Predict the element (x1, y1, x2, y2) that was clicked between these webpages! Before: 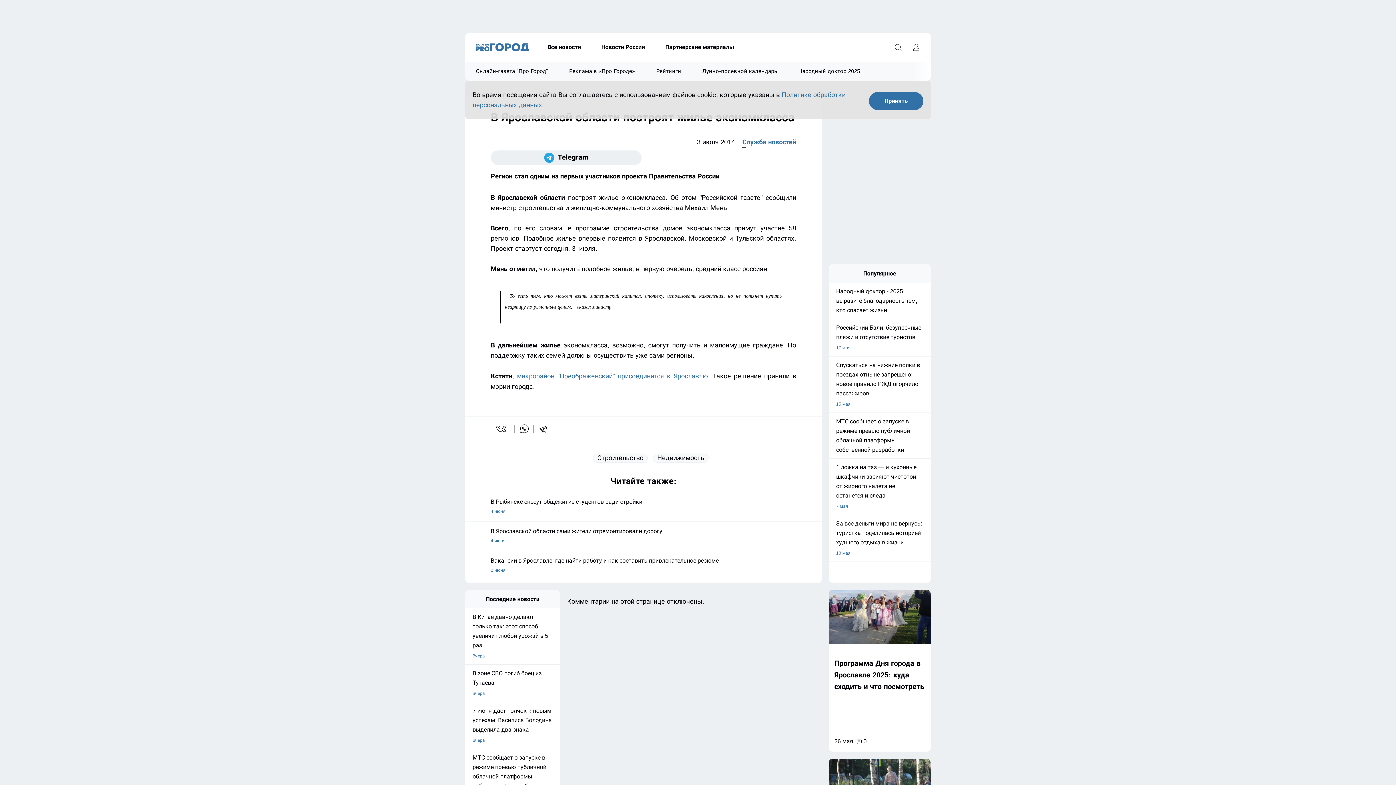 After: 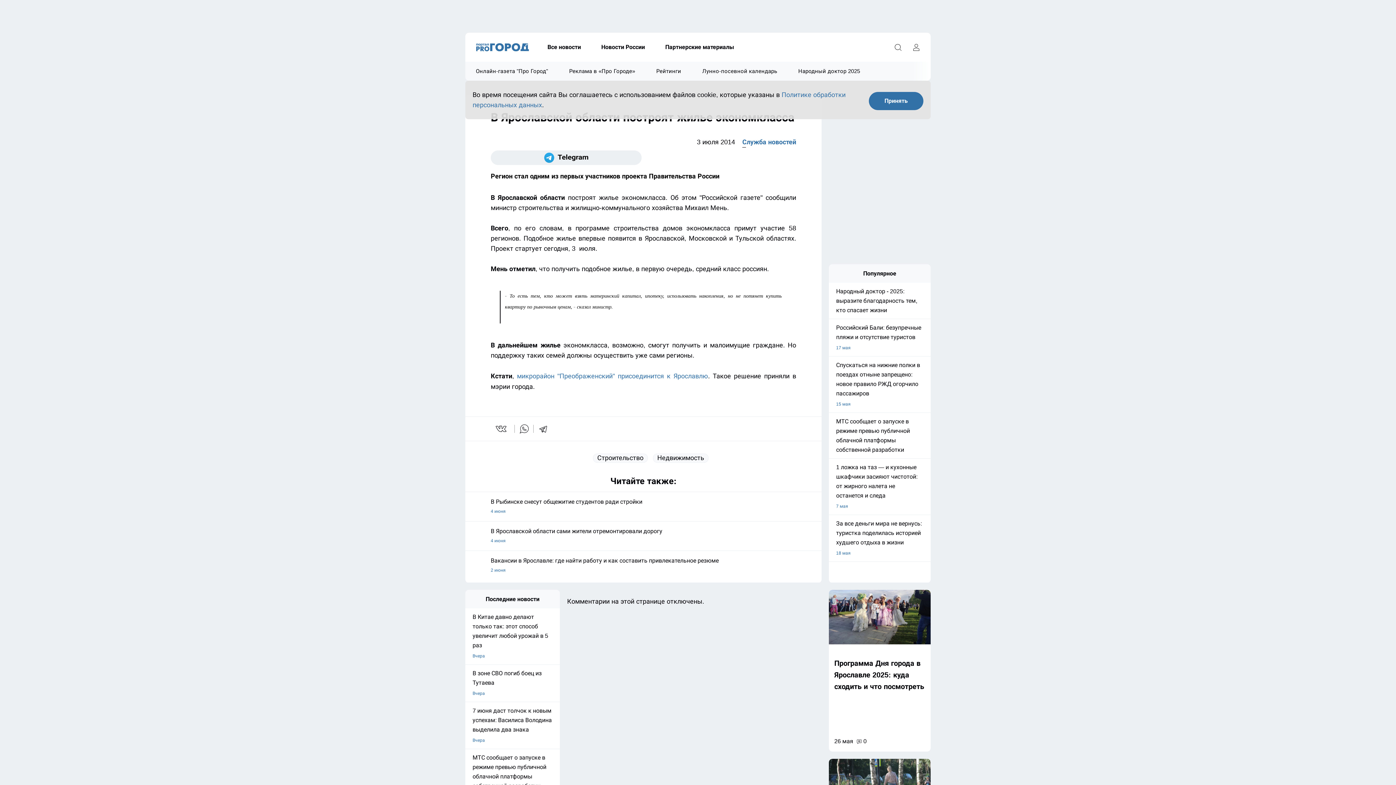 Action: label: Вакансии в Ярославле: где найти работу и как составить привлекательное резюме
2 июня bbox: (490, 550, 796, 575)